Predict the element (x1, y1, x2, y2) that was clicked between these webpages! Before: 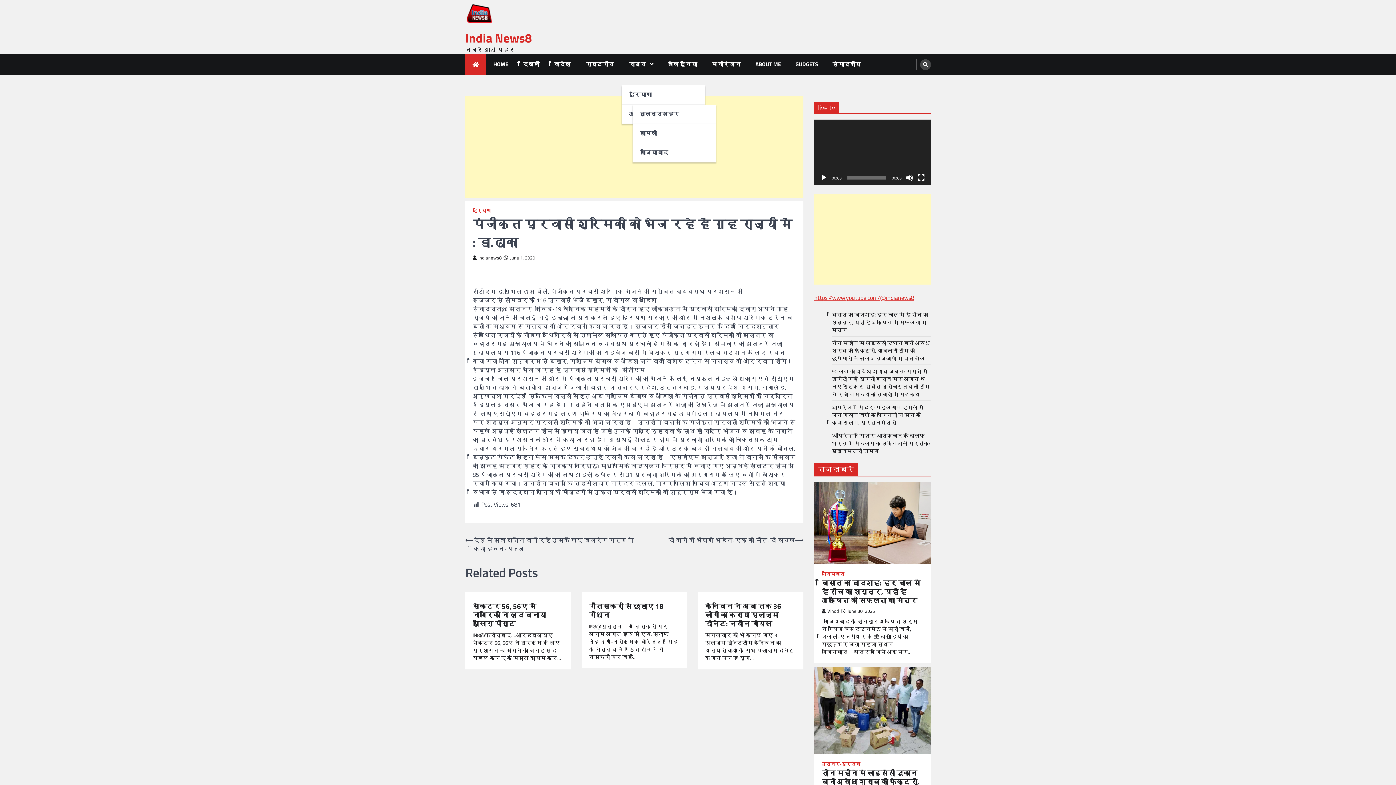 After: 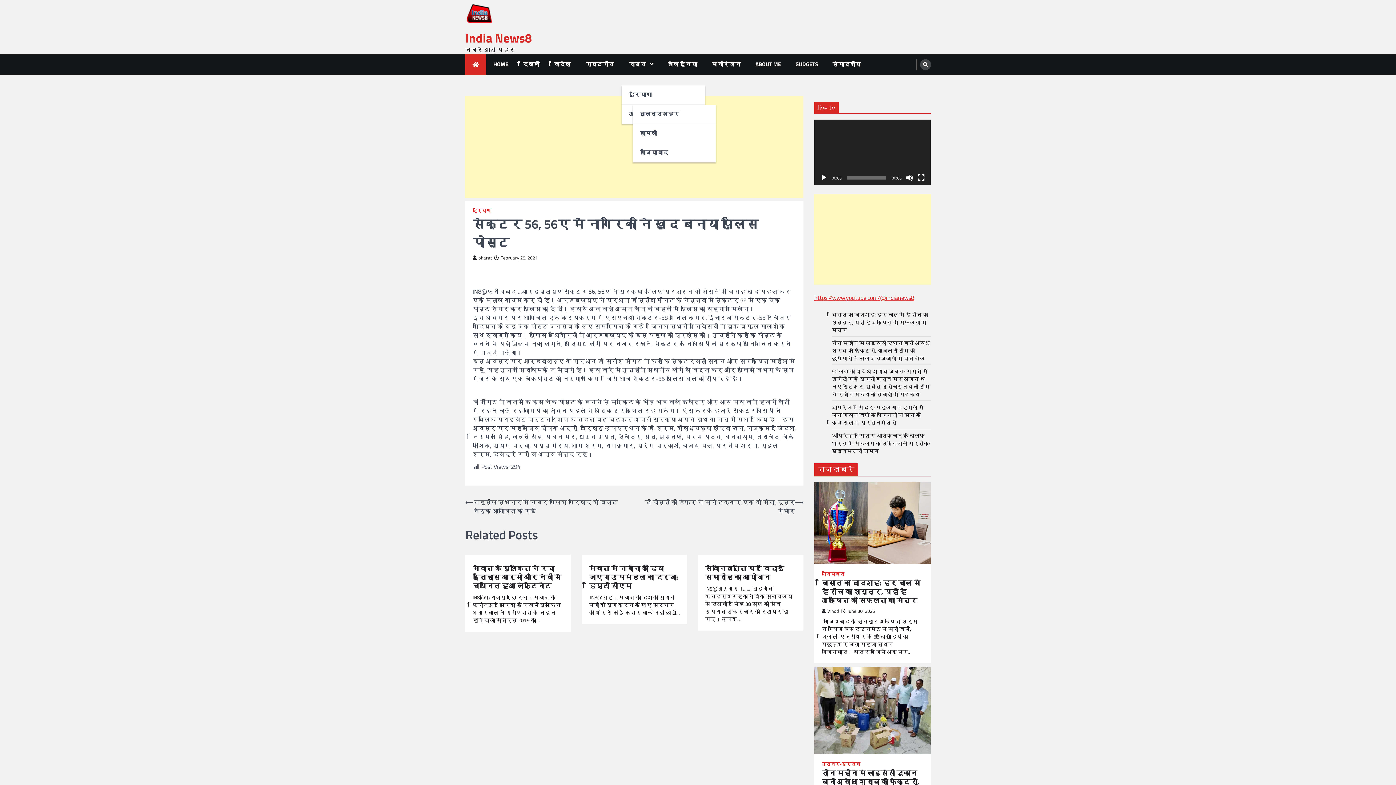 Action: bbox: (472, 602, 563, 628) label: सेक्टर 56, 56ए में नागरिकों ने खुद बनाया पुलिस पोस्ट